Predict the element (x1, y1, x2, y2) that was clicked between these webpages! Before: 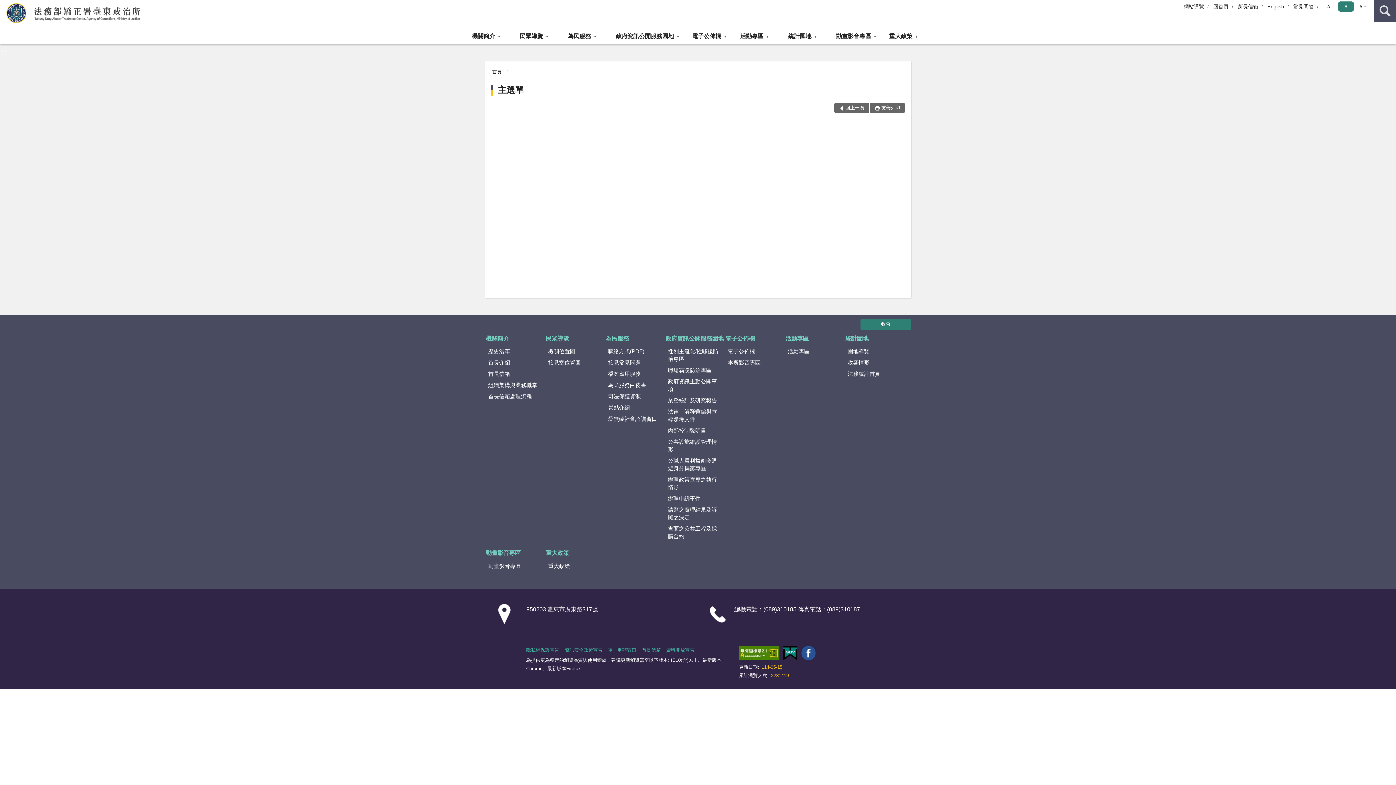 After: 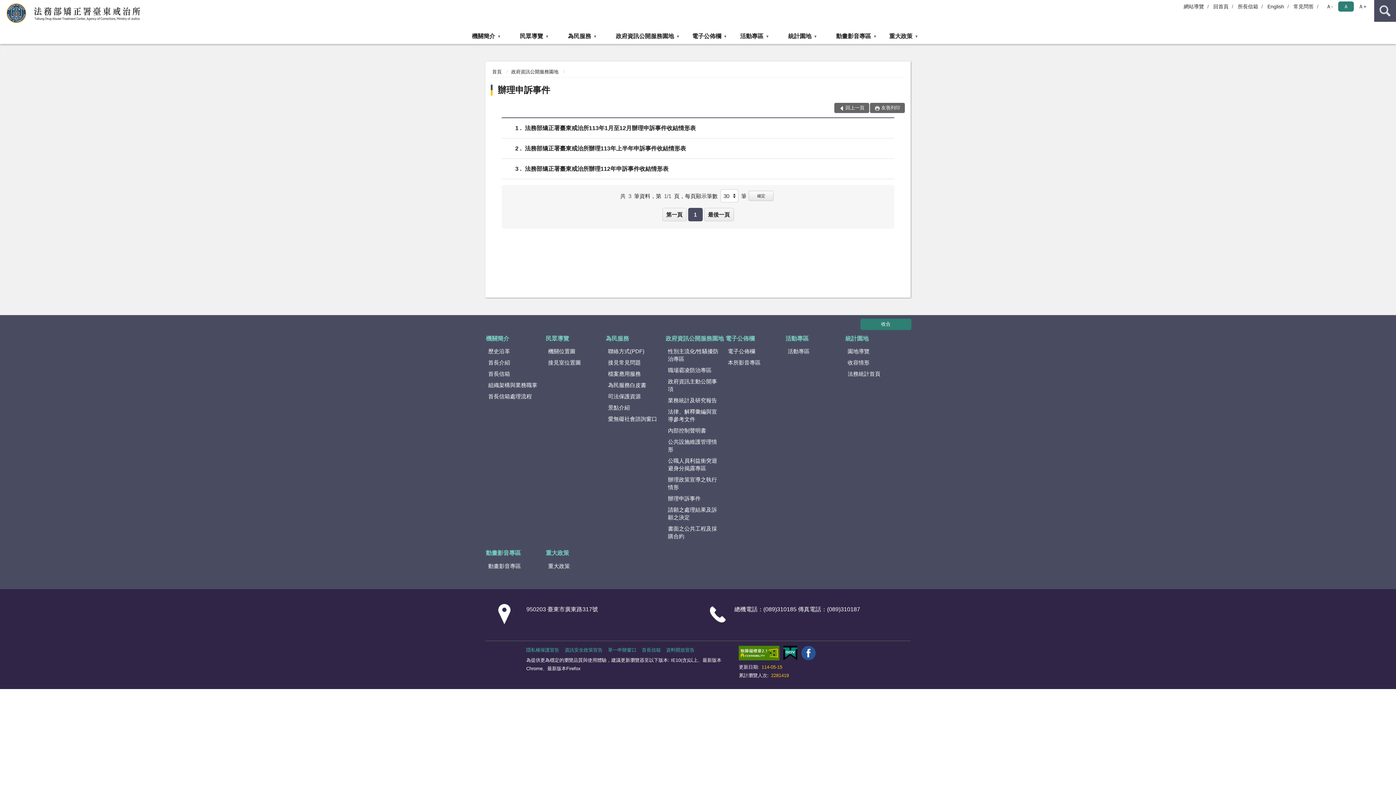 Action: label: 辦理申訴事件 bbox: (665, 493, 724, 503)